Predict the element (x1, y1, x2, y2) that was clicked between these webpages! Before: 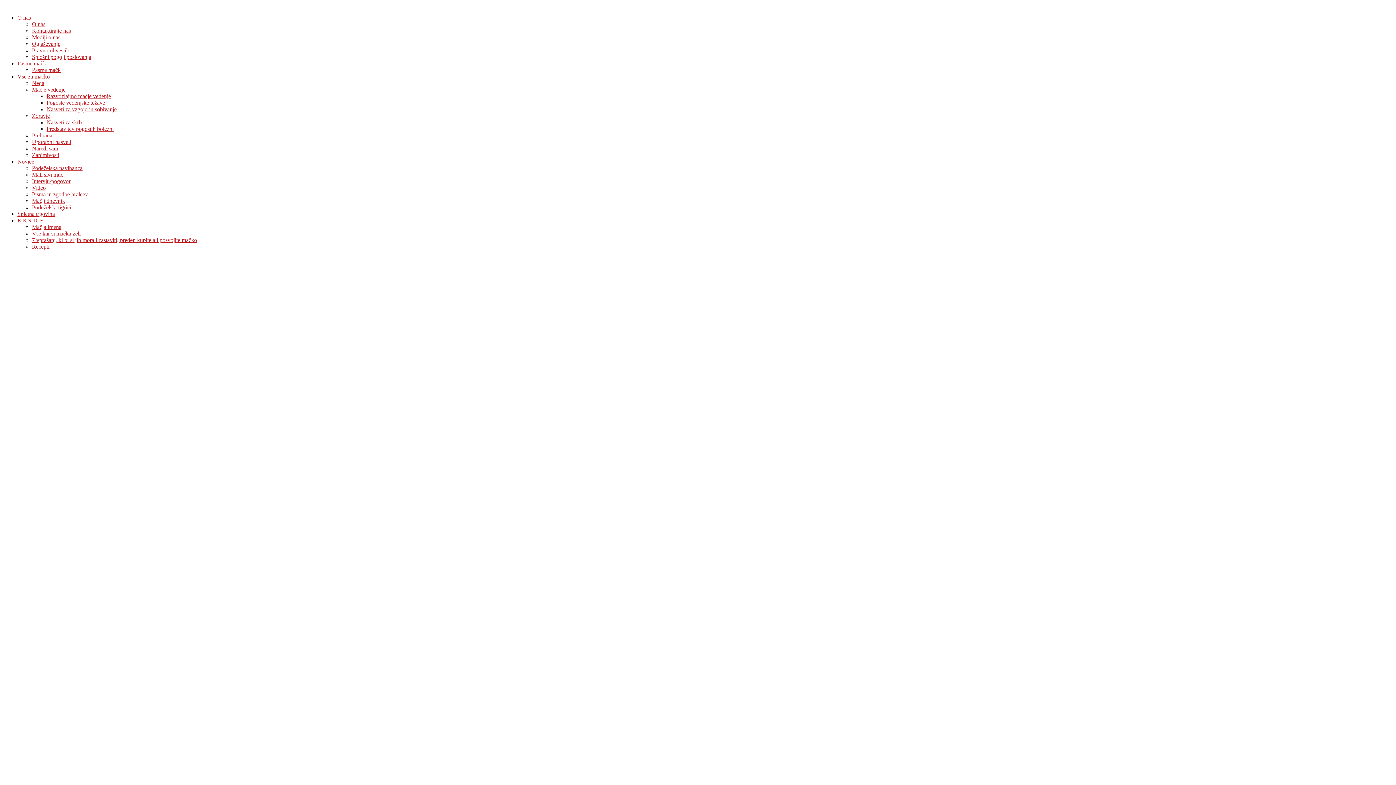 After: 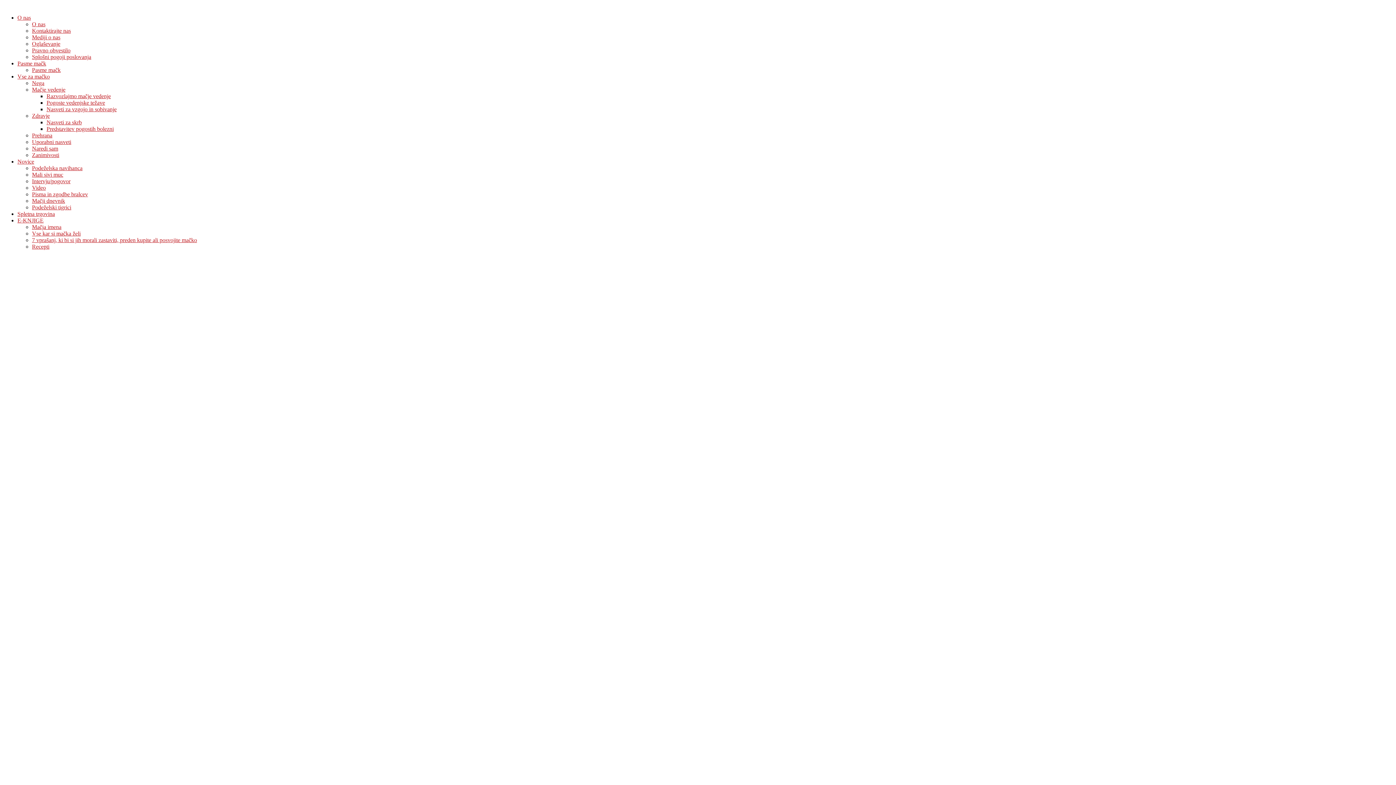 Action: bbox: (32, 34, 60, 40) label: Mediji o nas